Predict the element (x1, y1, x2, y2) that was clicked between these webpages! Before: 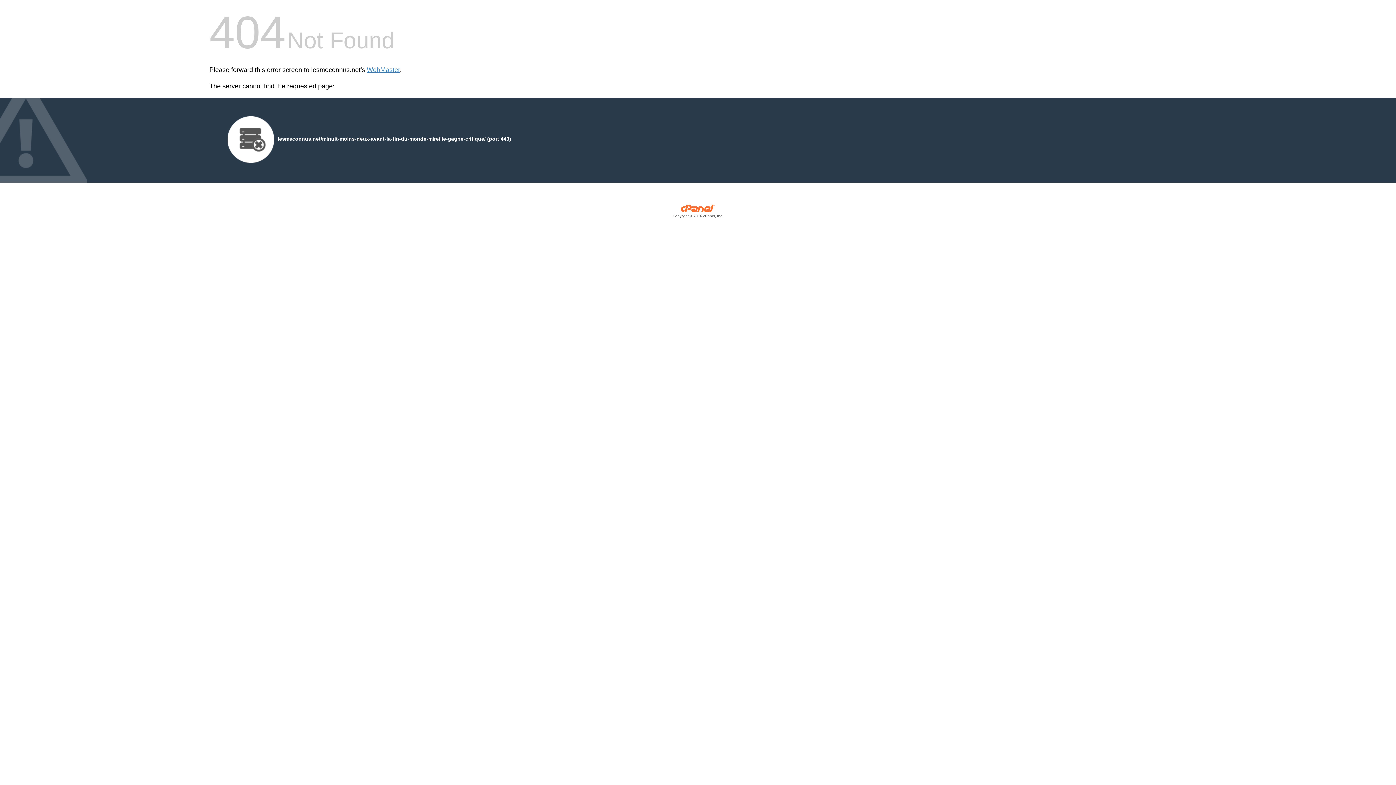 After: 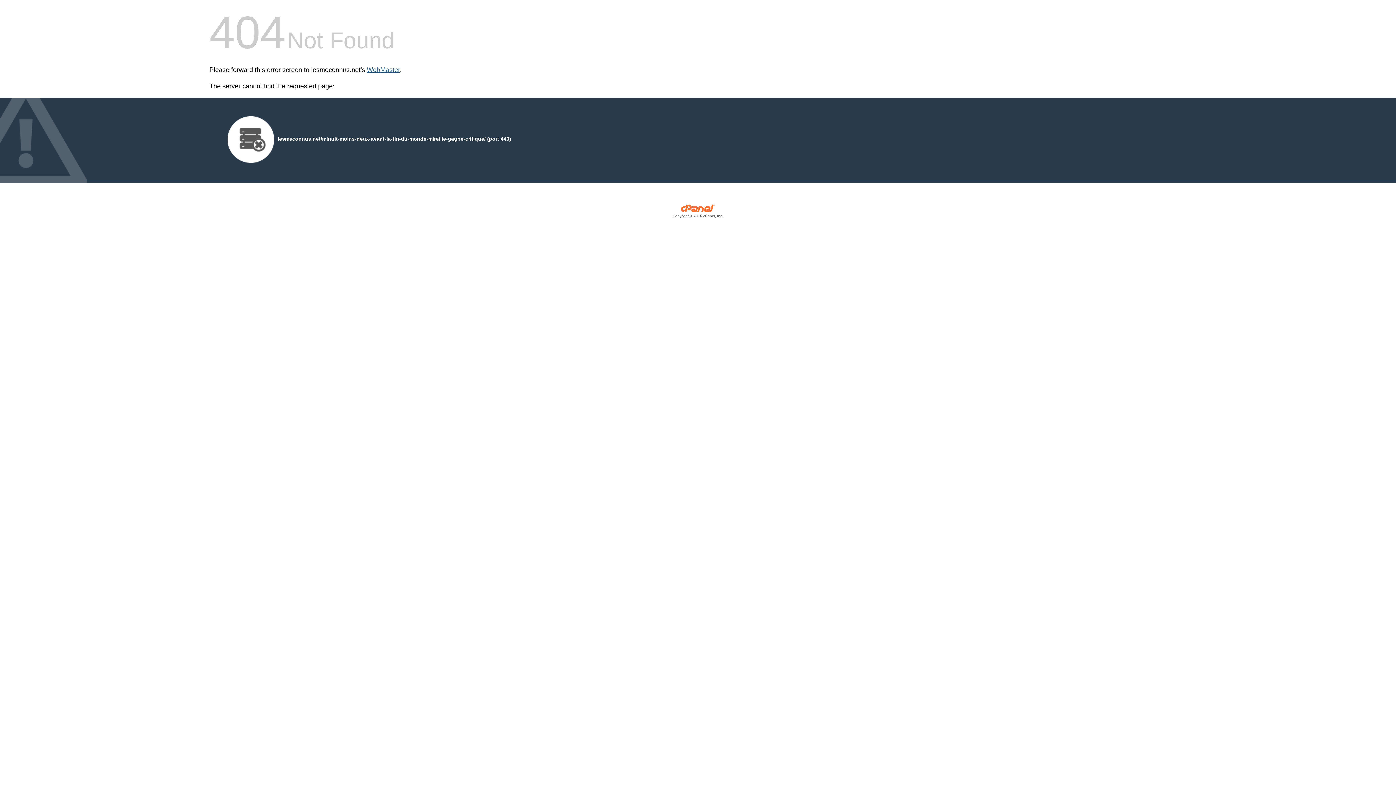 Action: bbox: (366, 66, 400, 73) label: WebMaster